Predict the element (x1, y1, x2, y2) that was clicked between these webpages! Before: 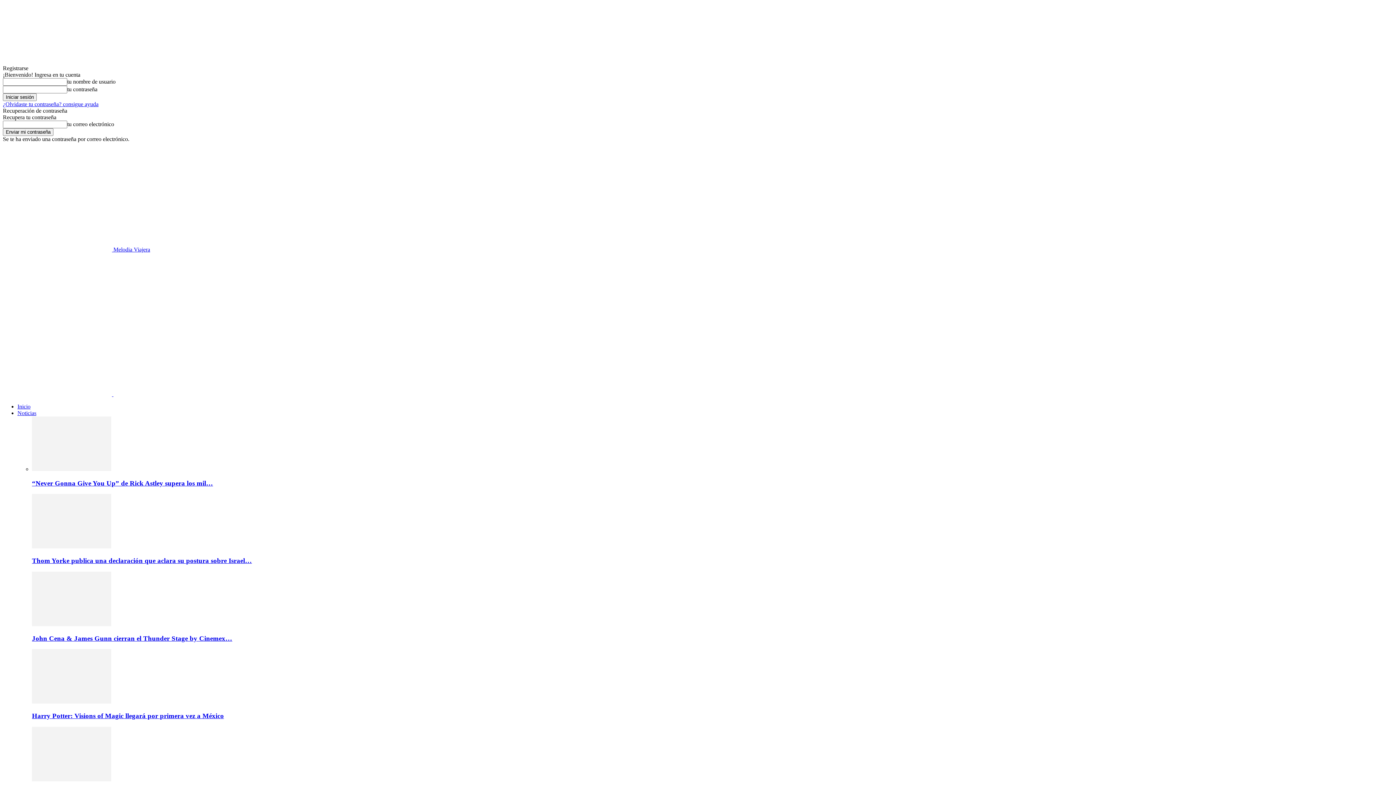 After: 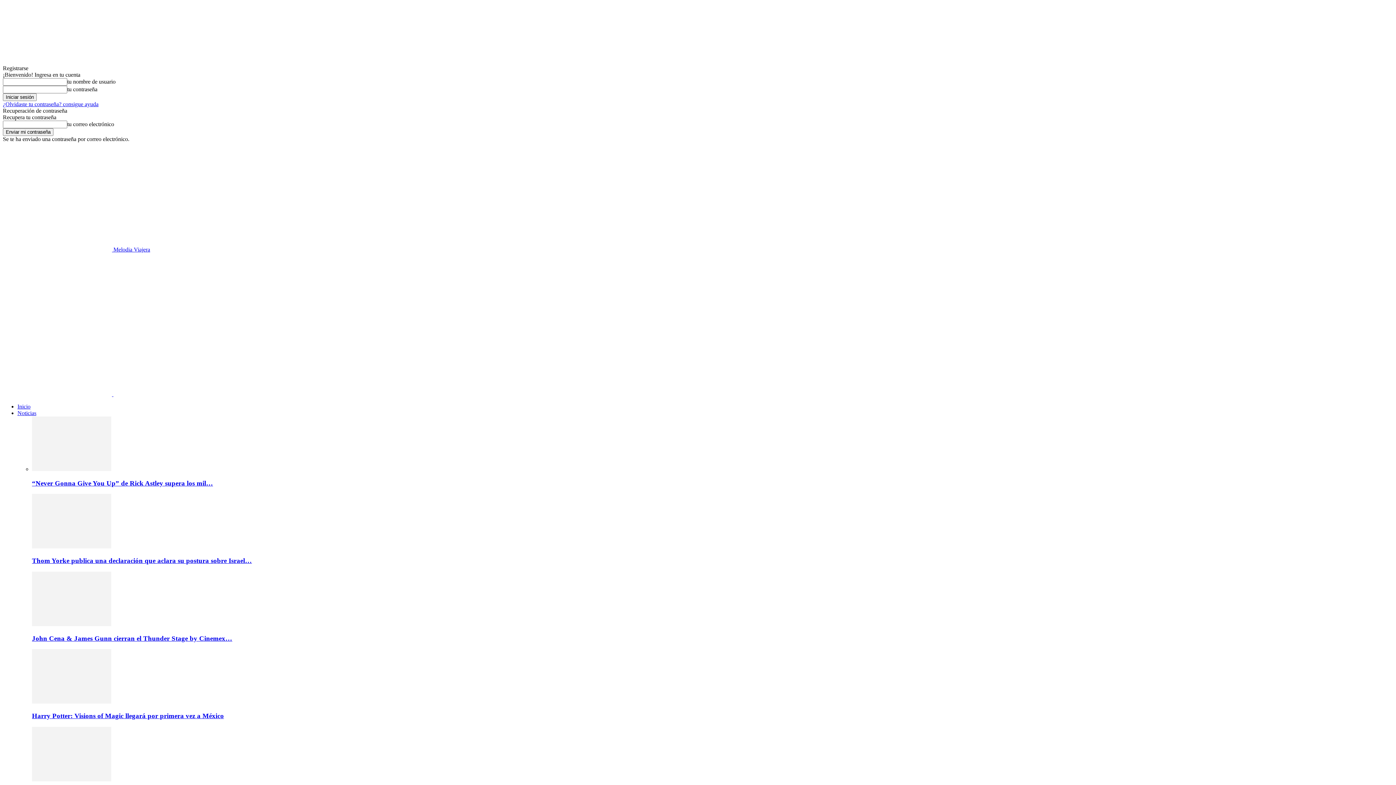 Action: bbox: (17, 410, 36, 416) label: Noticias